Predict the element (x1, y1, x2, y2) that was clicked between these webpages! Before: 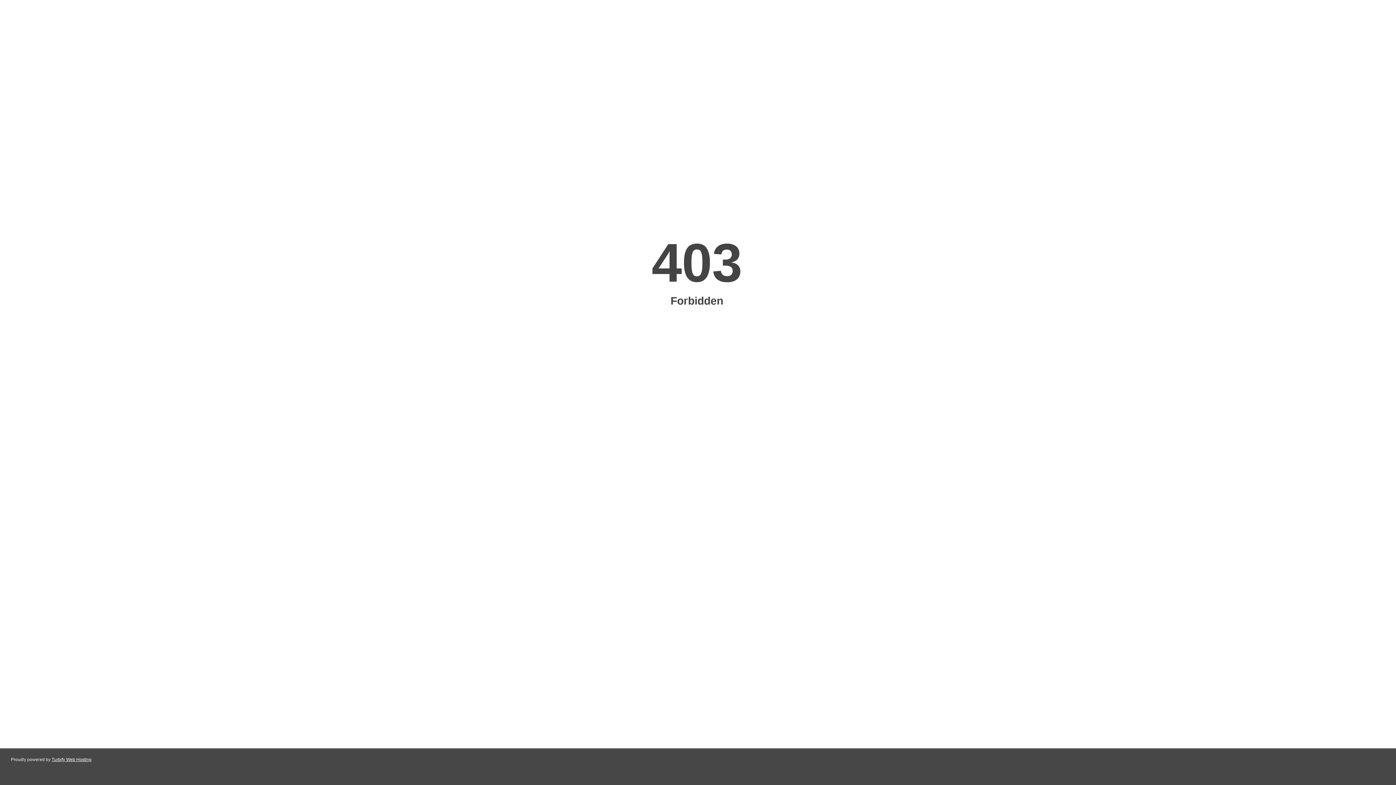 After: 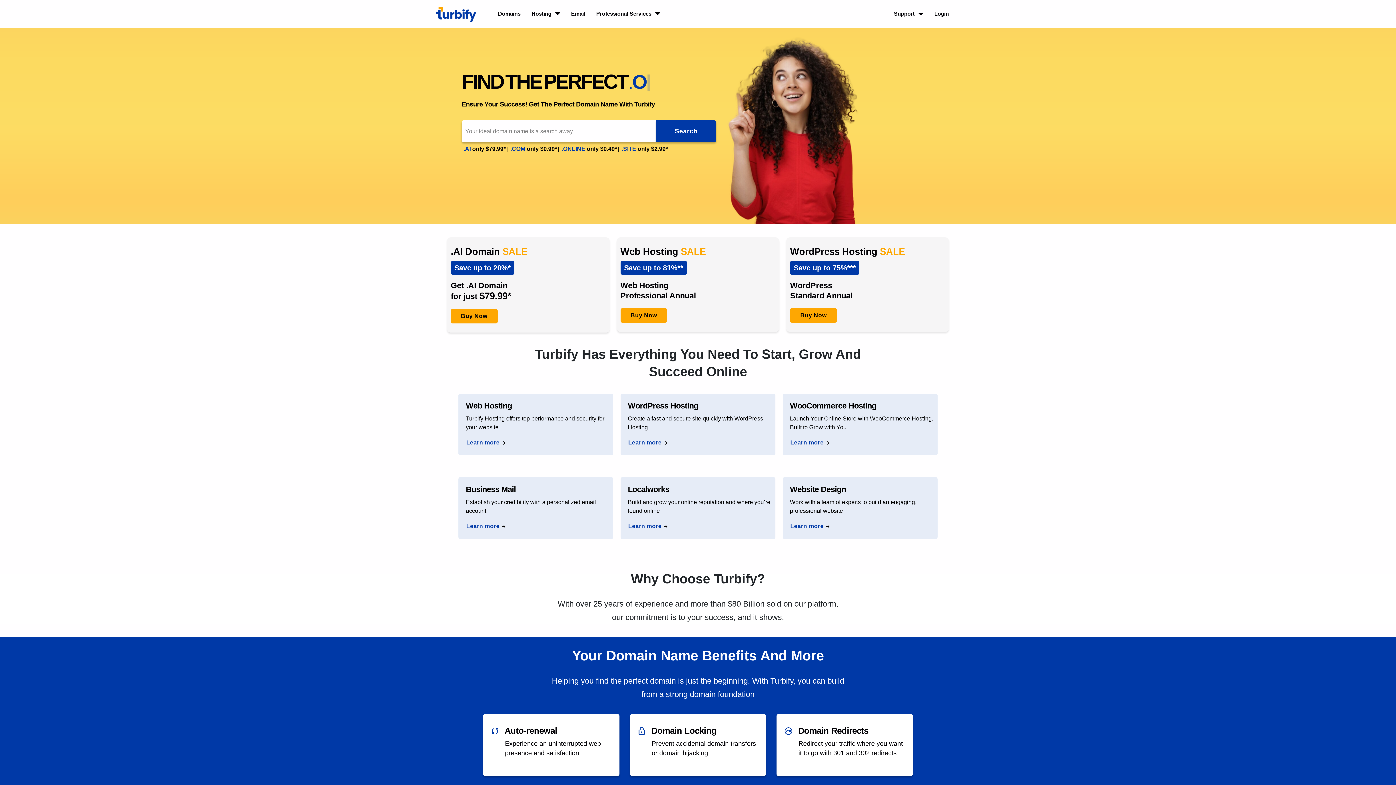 Action: label: Turbify Web Hosting bbox: (51, 757, 91, 762)